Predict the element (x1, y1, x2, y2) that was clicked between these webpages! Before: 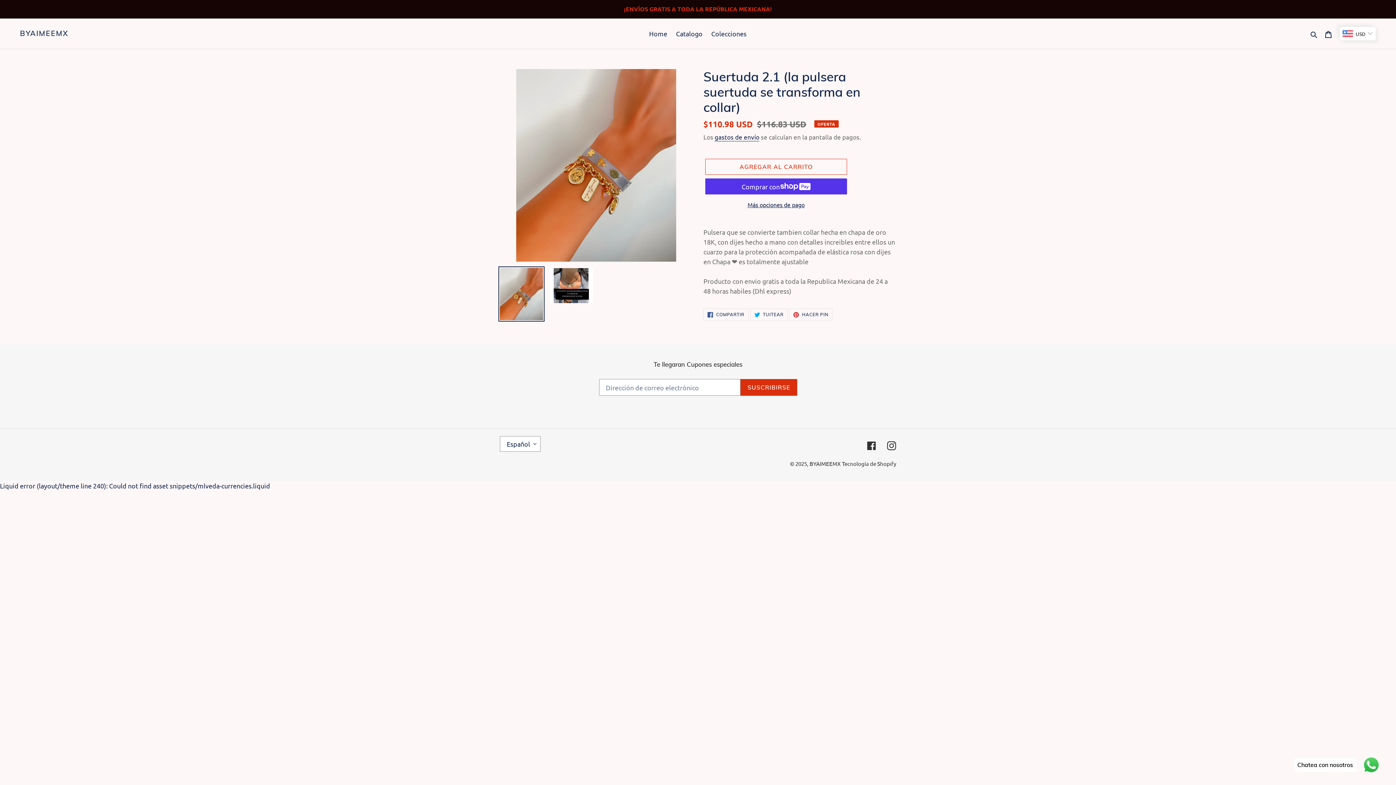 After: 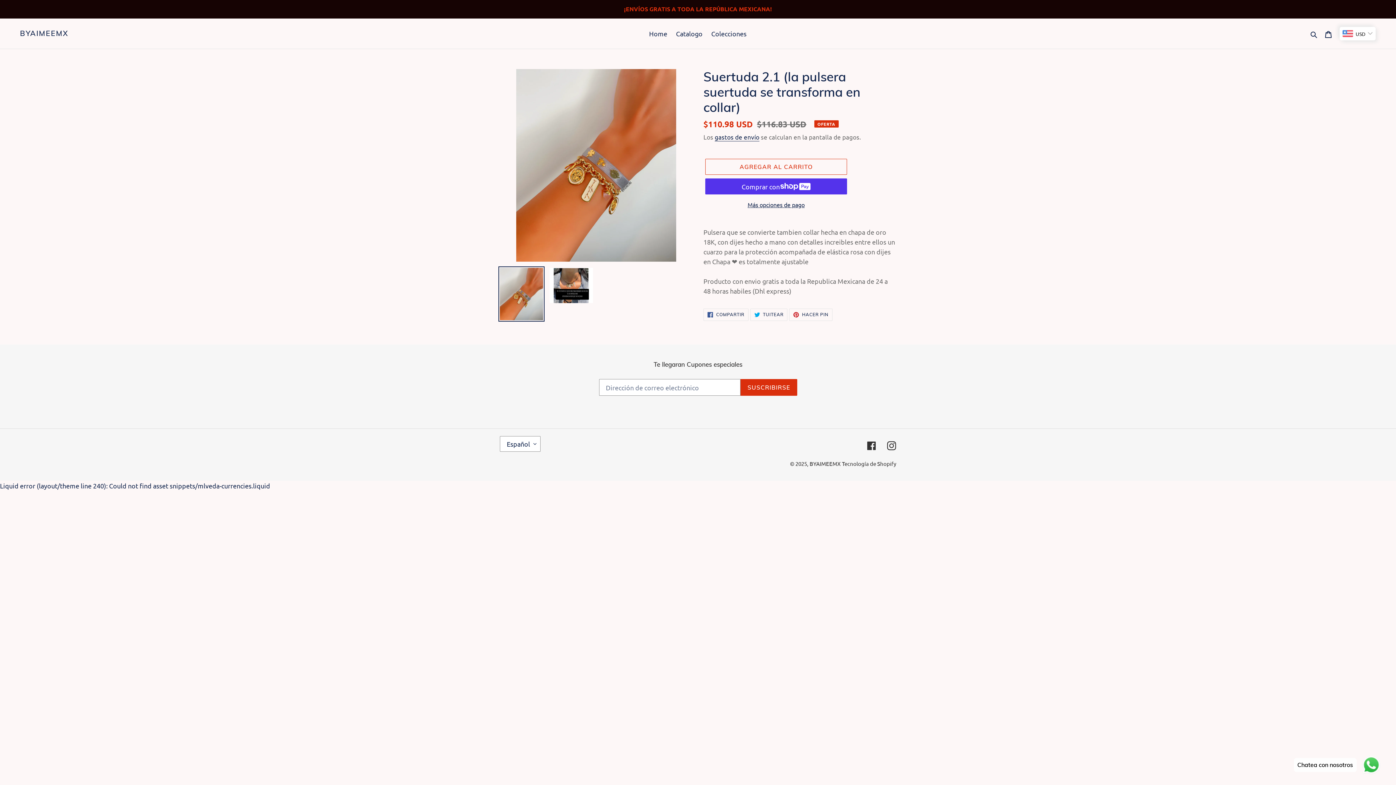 Action: bbox: (498, 266, 544, 321)